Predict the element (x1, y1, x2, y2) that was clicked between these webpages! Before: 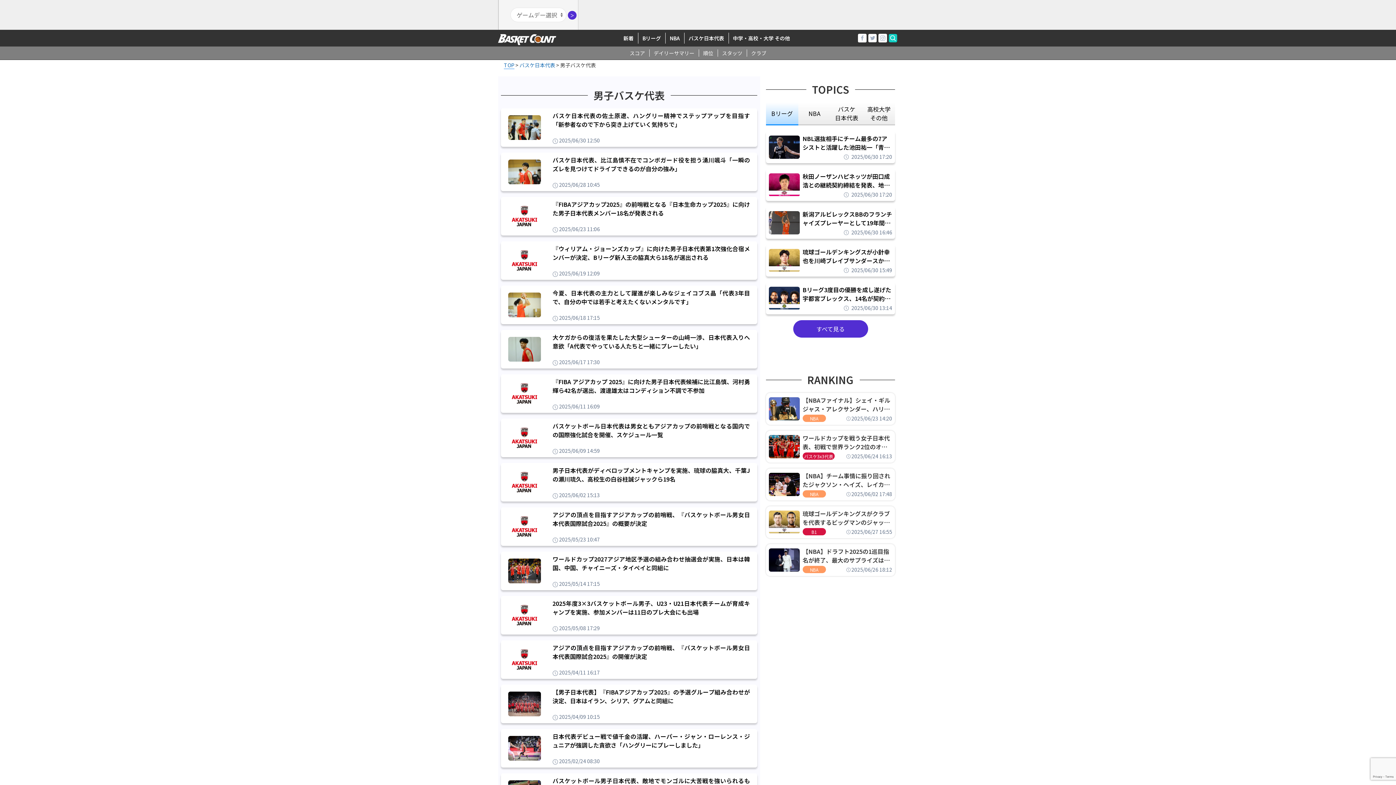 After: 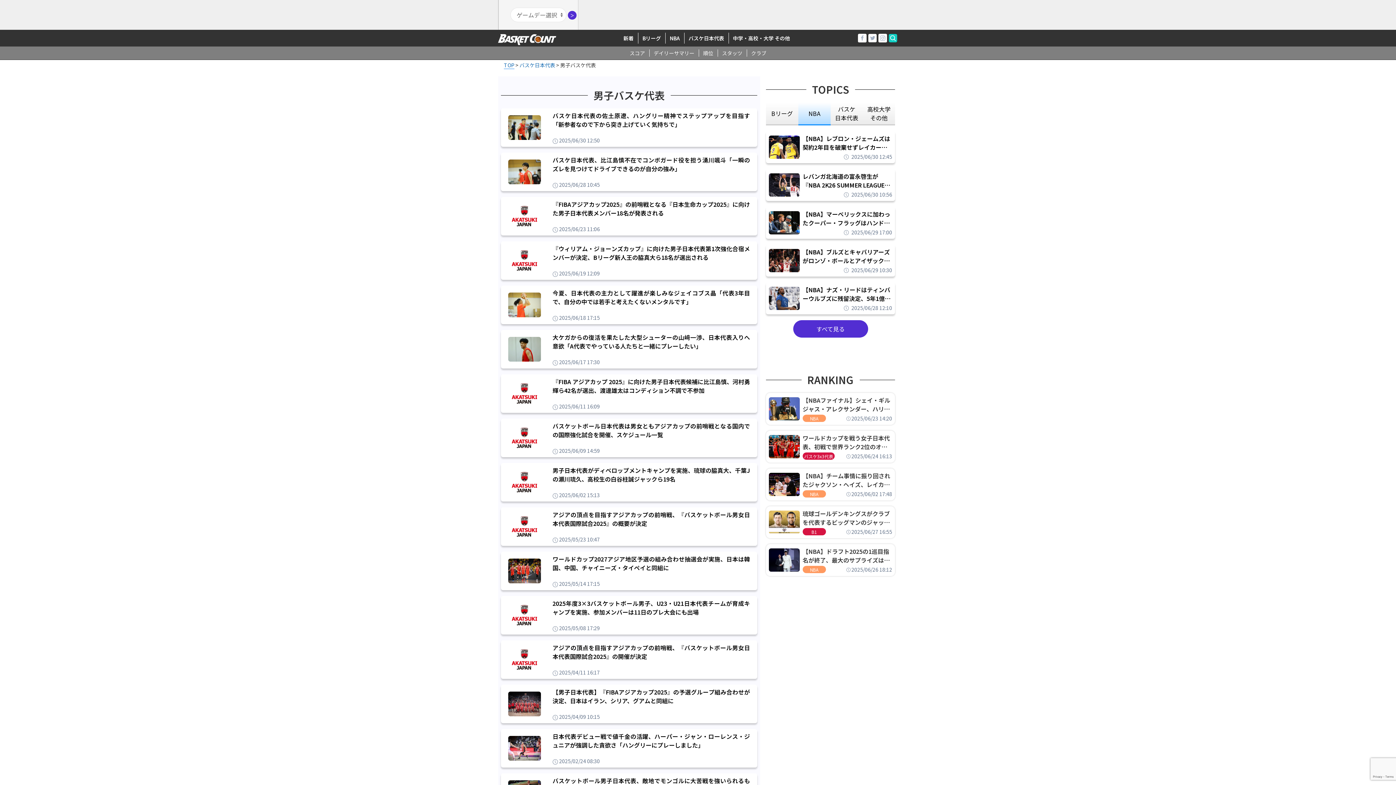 Action: label: NBA bbox: (798, 102, 830, 124)